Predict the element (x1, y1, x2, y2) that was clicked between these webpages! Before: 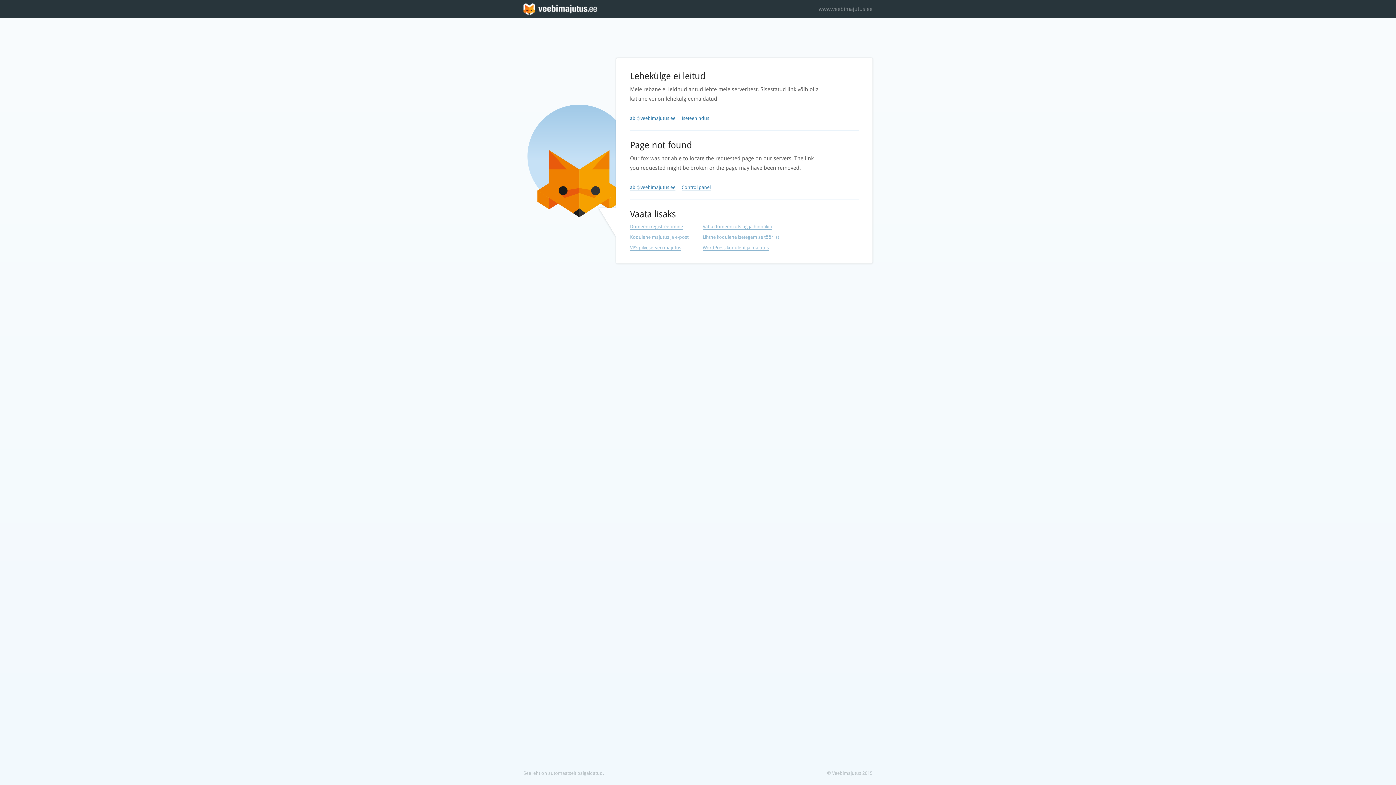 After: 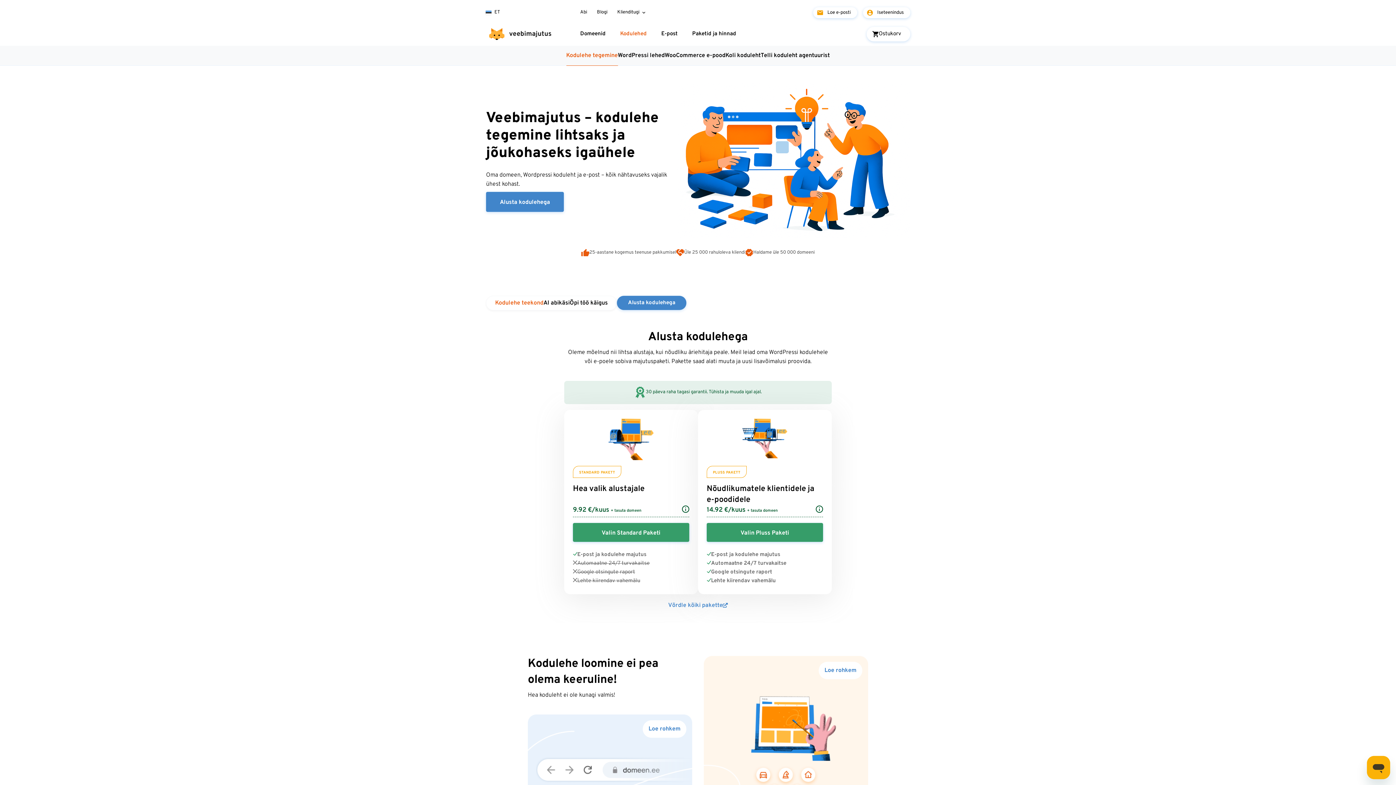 Action: bbox: (702, 234, 779, 240) label: Lihtne kodulehe isetegemise tööriist